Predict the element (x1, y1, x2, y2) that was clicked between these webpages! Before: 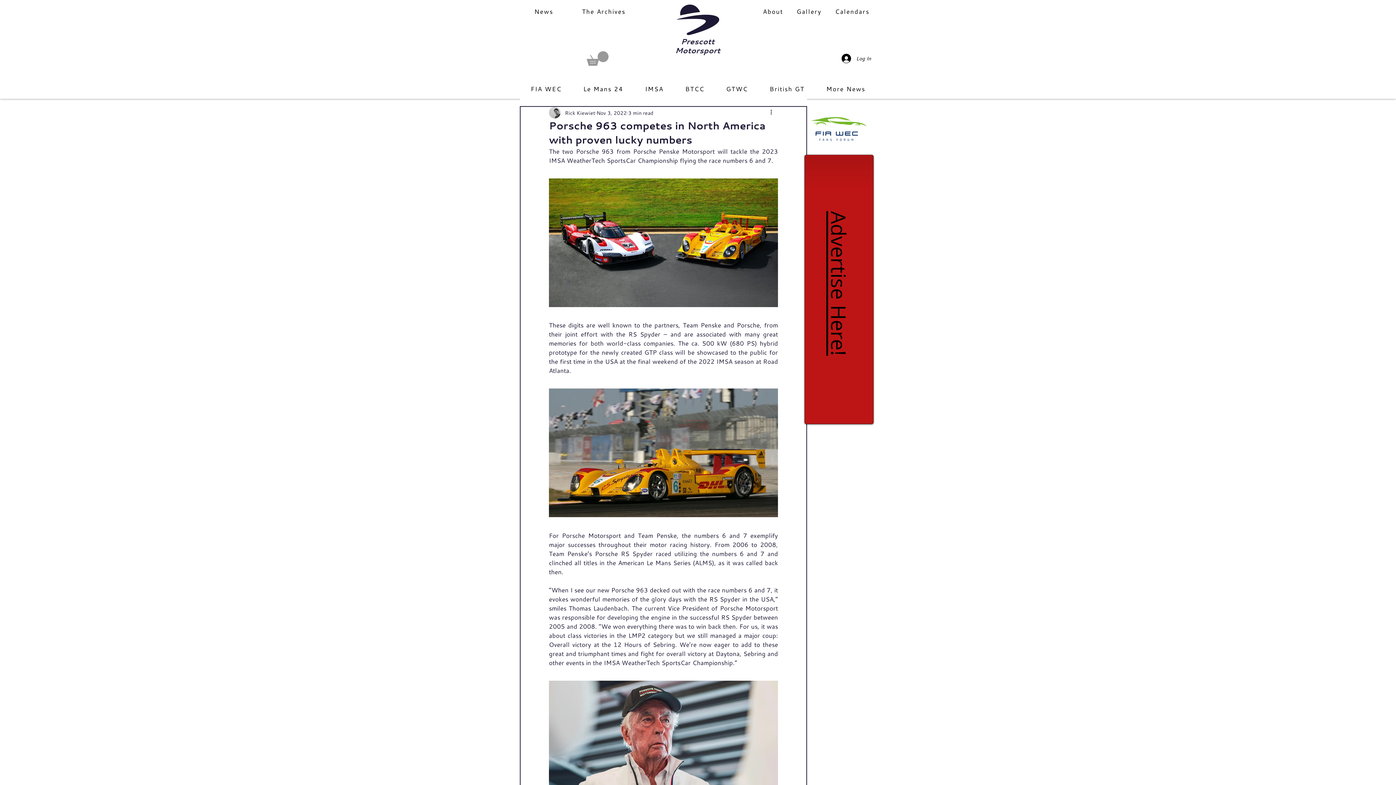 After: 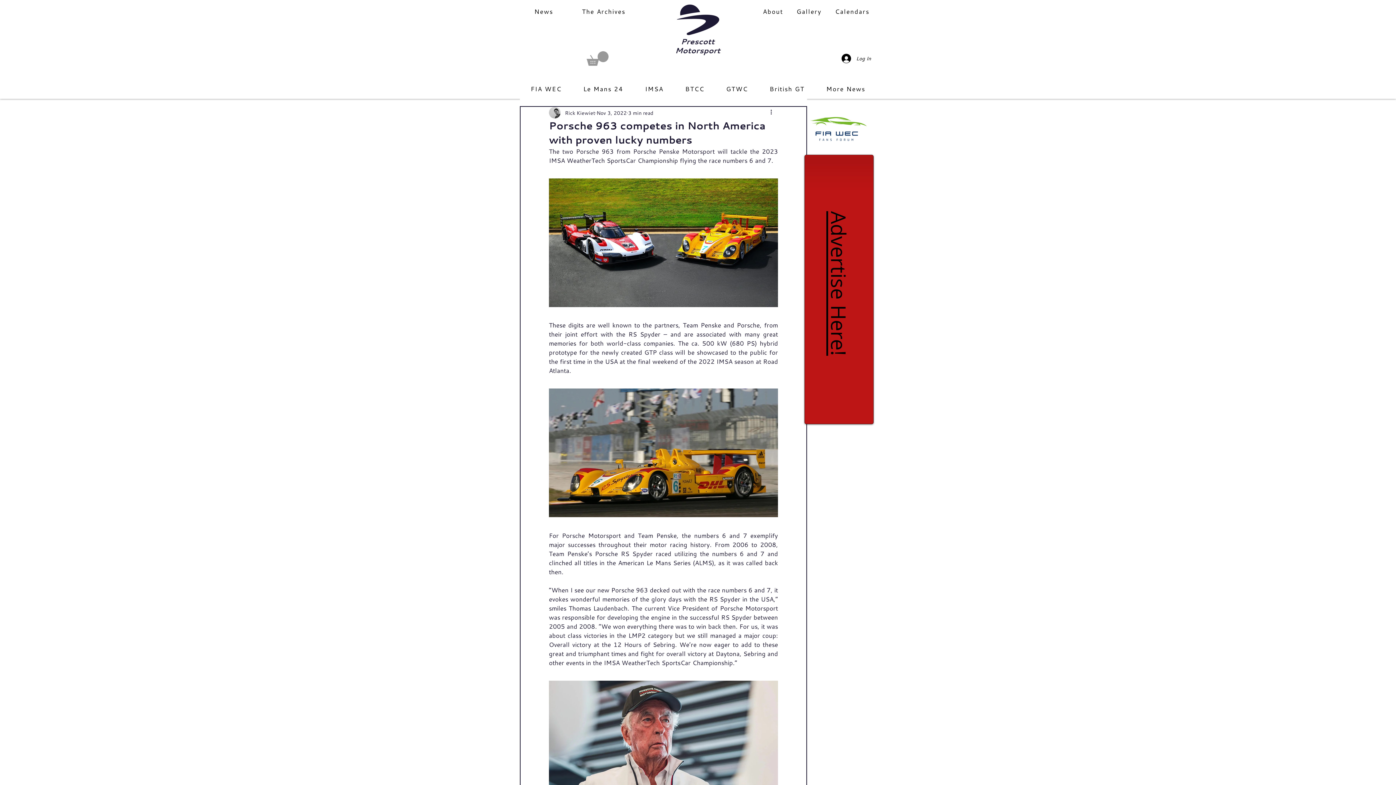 Action: bbox: (806, 110, 872, 147)